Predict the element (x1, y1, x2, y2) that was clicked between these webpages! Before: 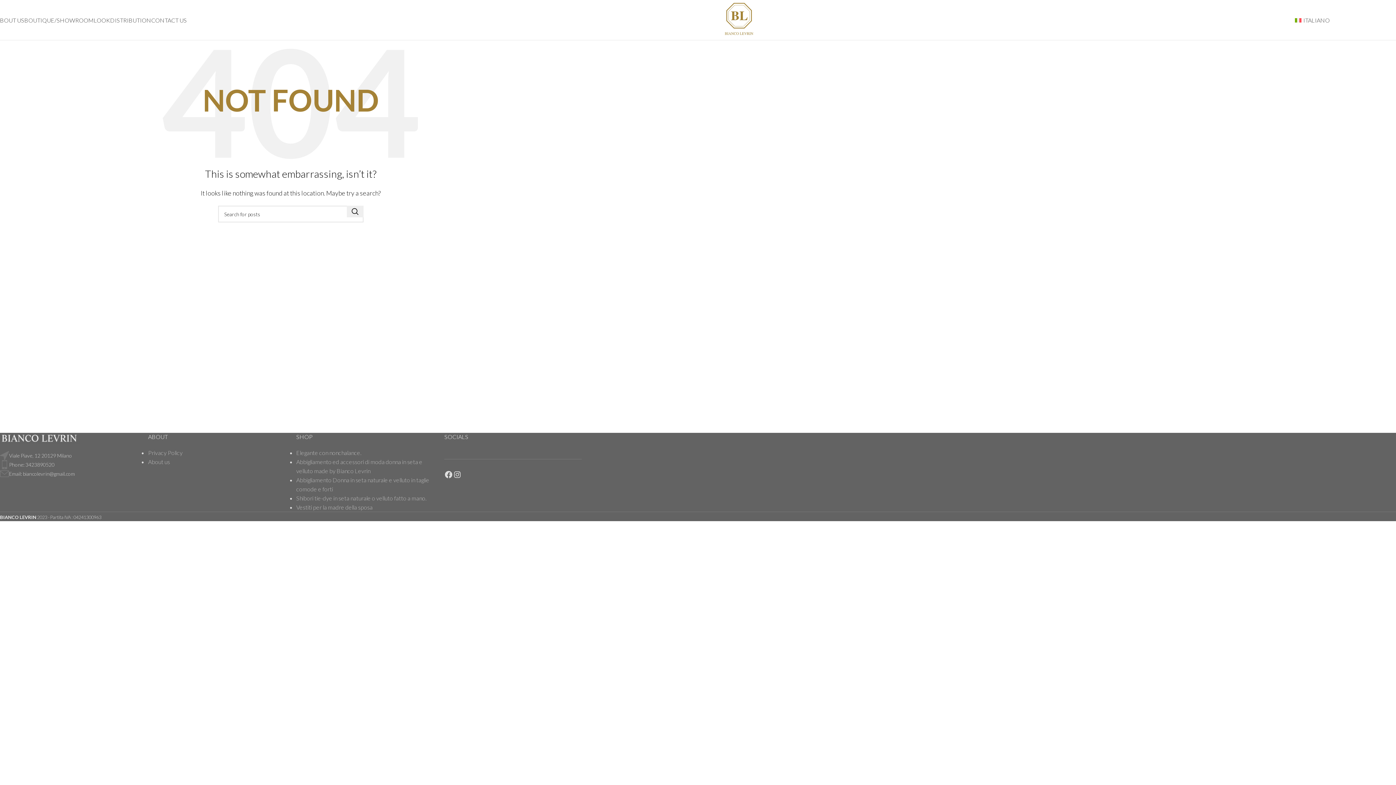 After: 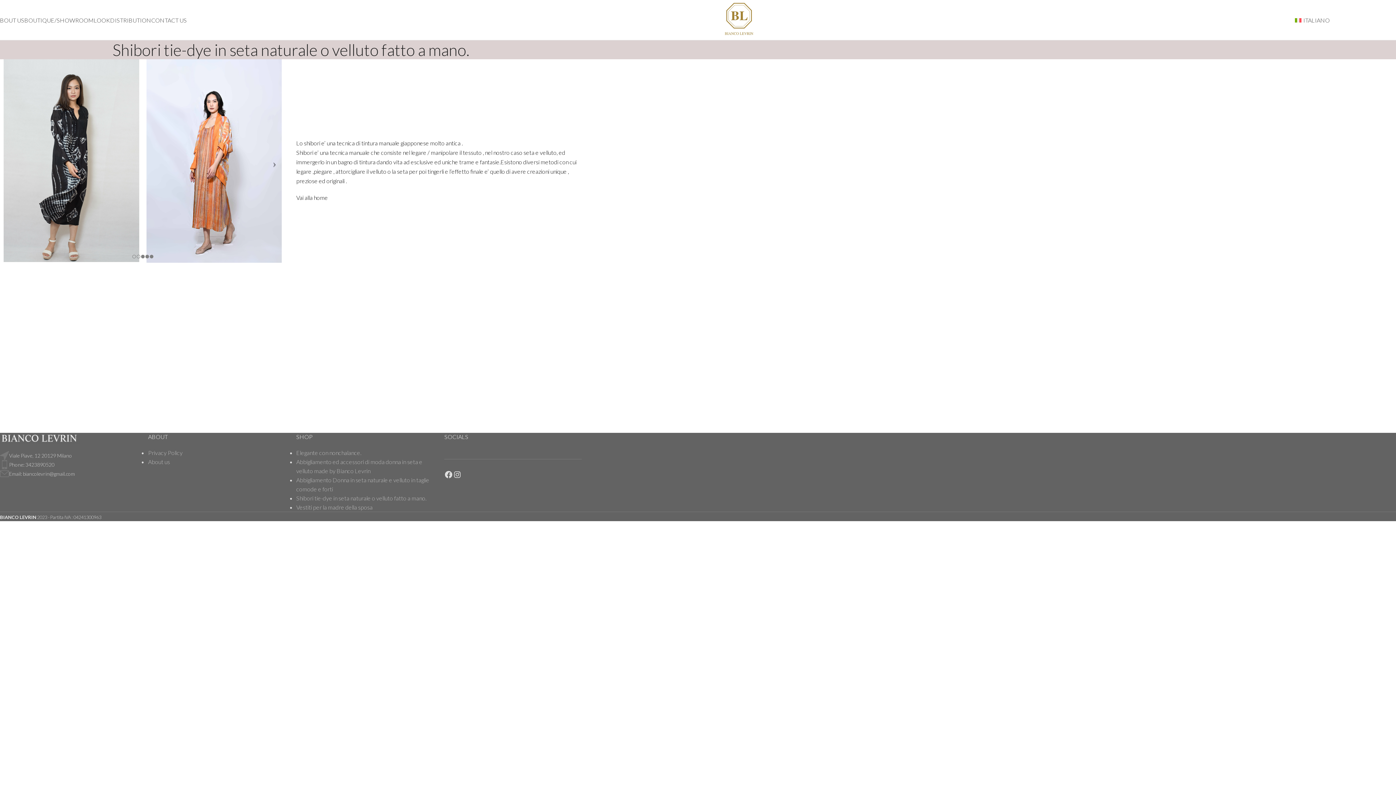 Action: label: Shibori tie-dye in seta naturale o velluto fatto a mano. bbox: (296, 494, 426, 501)